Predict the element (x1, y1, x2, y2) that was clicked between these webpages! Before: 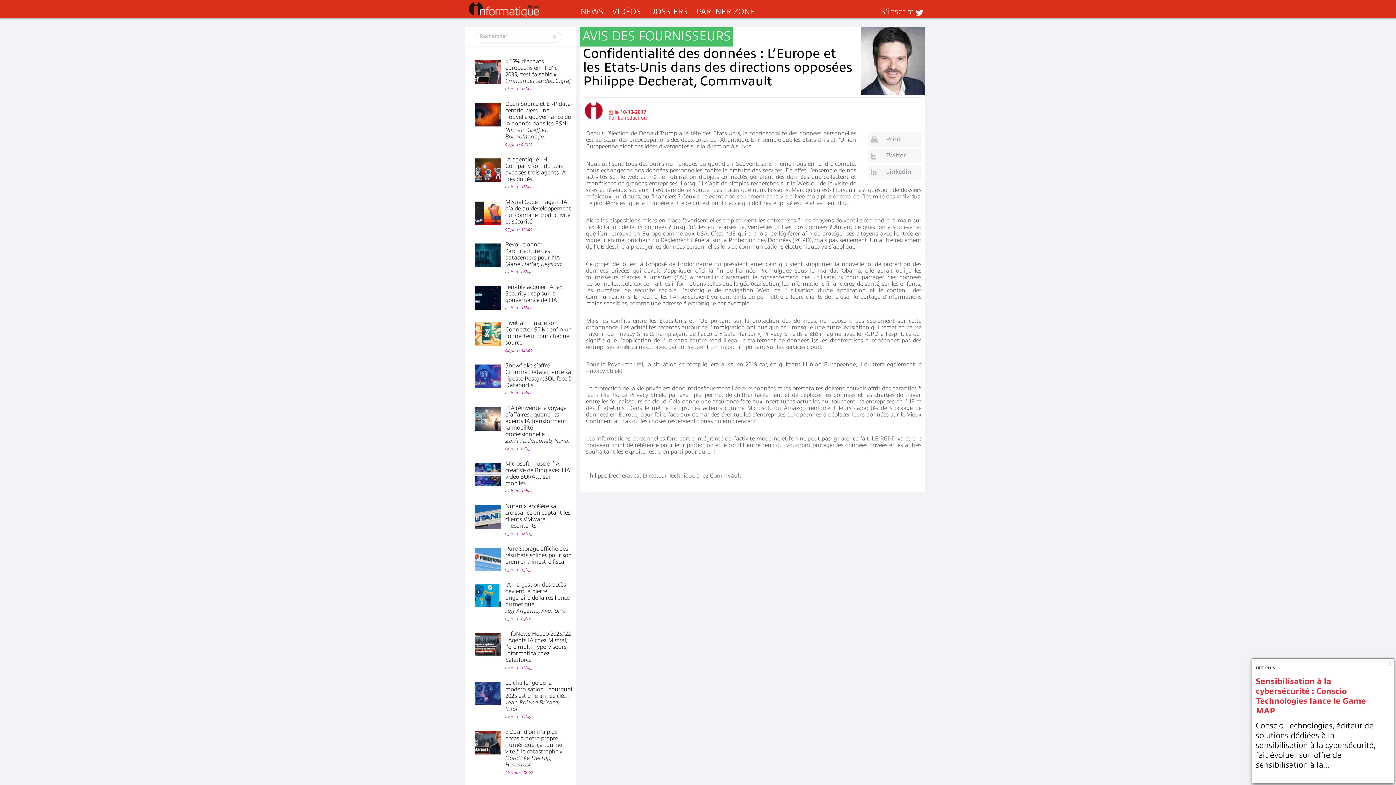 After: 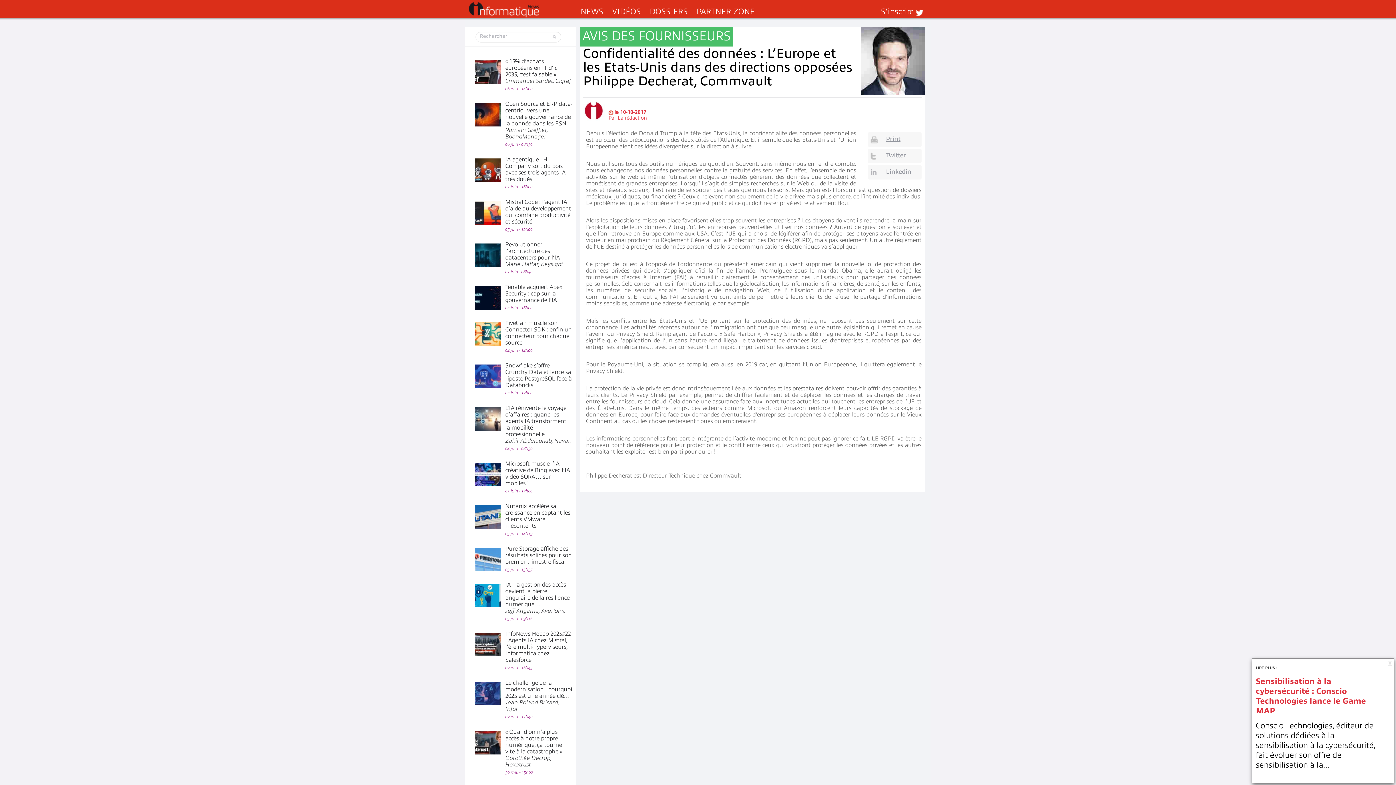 Action: label: Print bbox: (868, 132, 921, 146)